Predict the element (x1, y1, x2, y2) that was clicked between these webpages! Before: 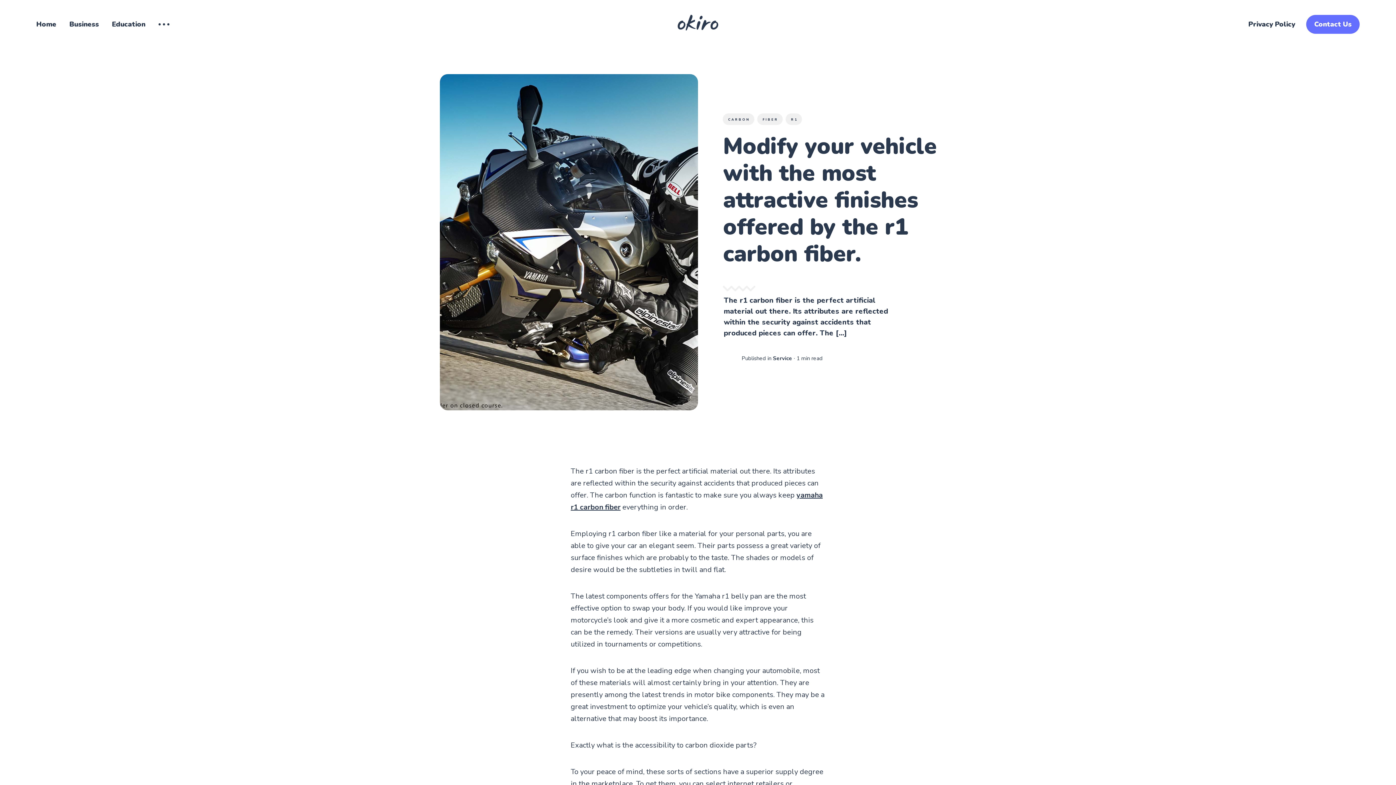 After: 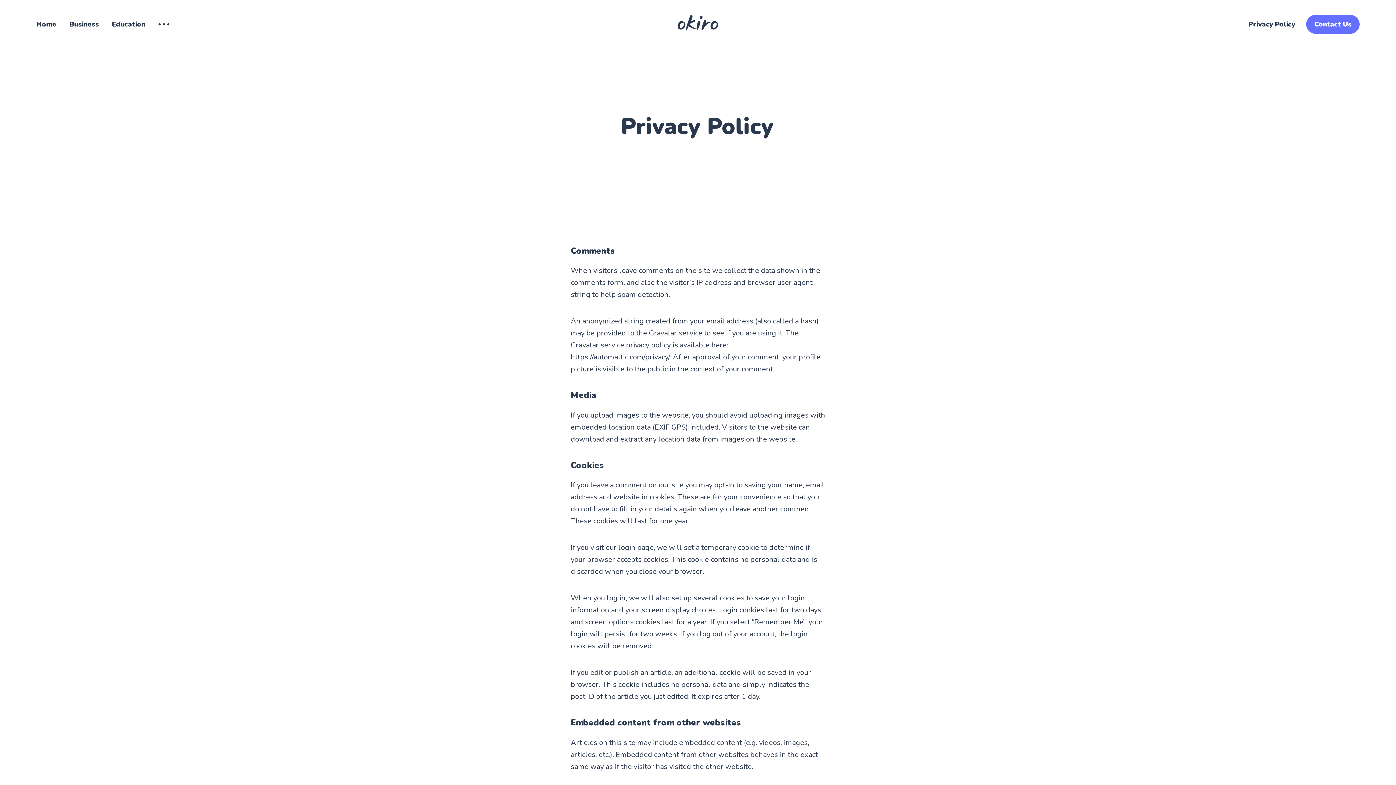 Action: bbox: (1248, 19, 1295, 29) label: Privacy Policy